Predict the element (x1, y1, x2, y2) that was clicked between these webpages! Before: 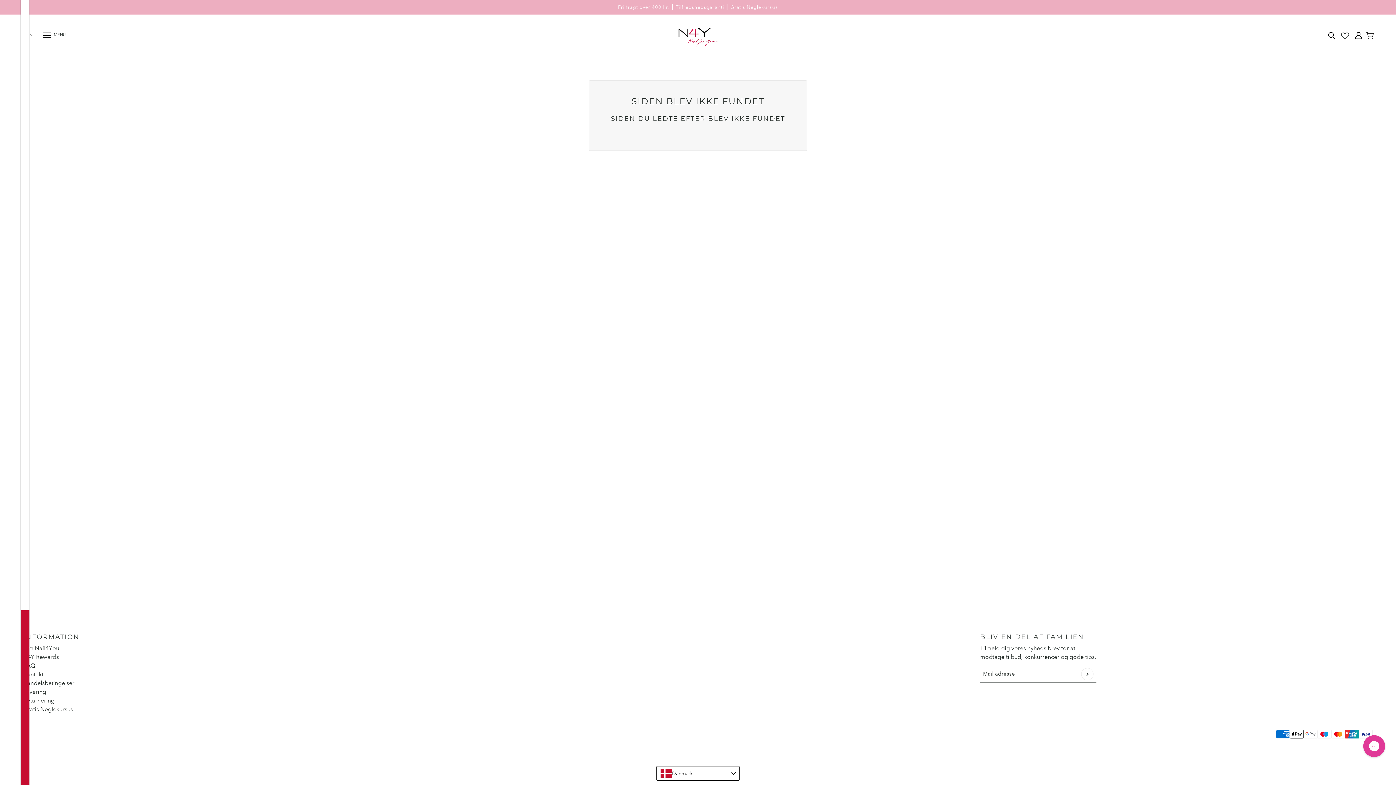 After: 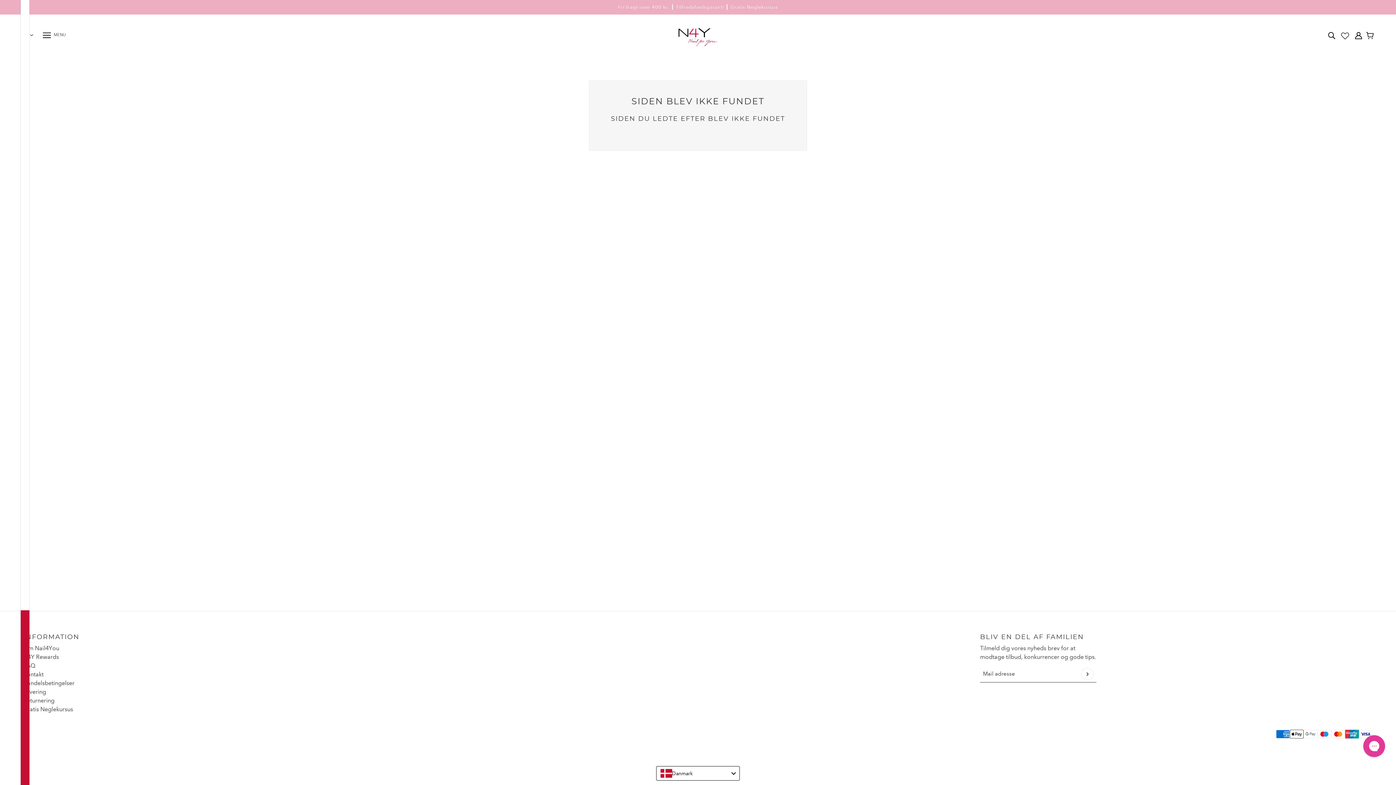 Action: label: Translation missing: da.layout.header.account bbox: (1352, 28, 1365, 42)